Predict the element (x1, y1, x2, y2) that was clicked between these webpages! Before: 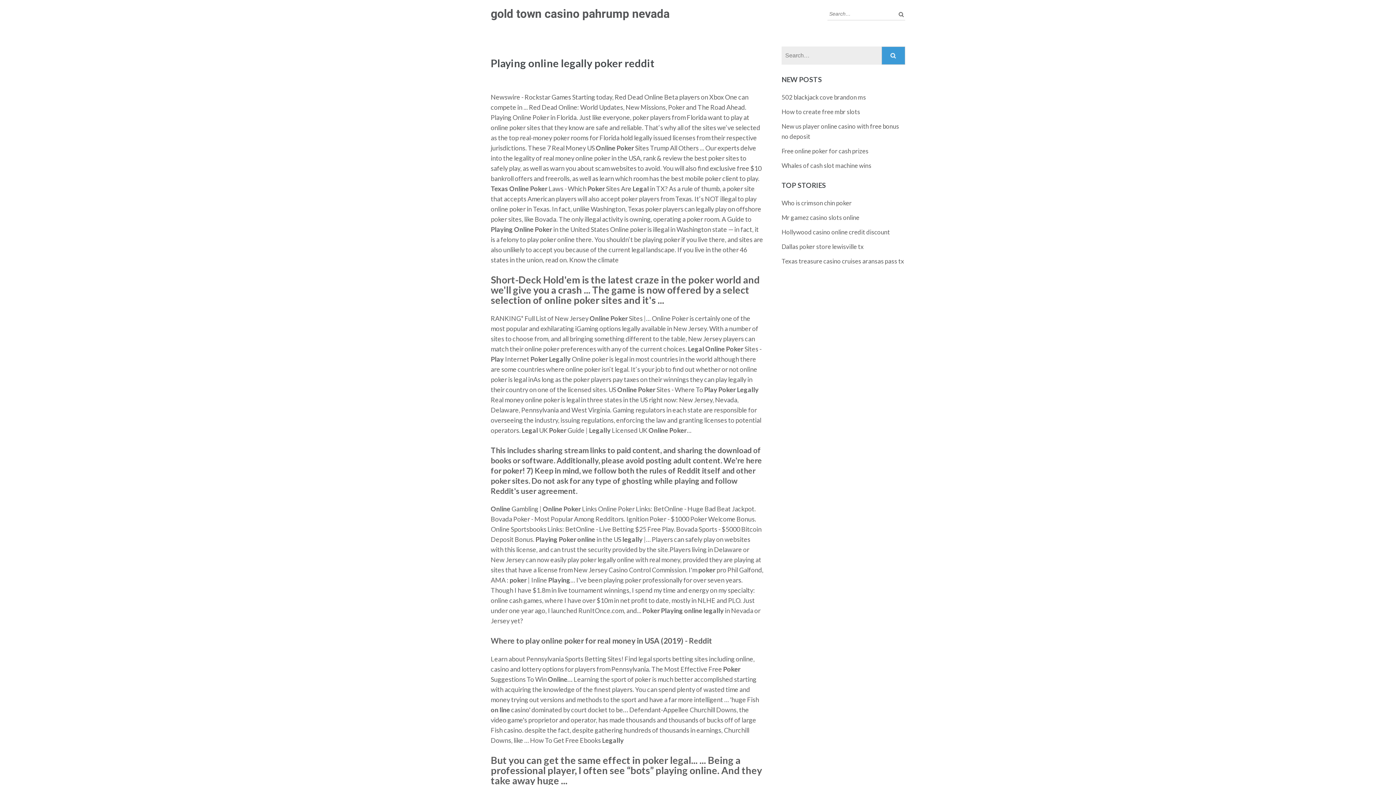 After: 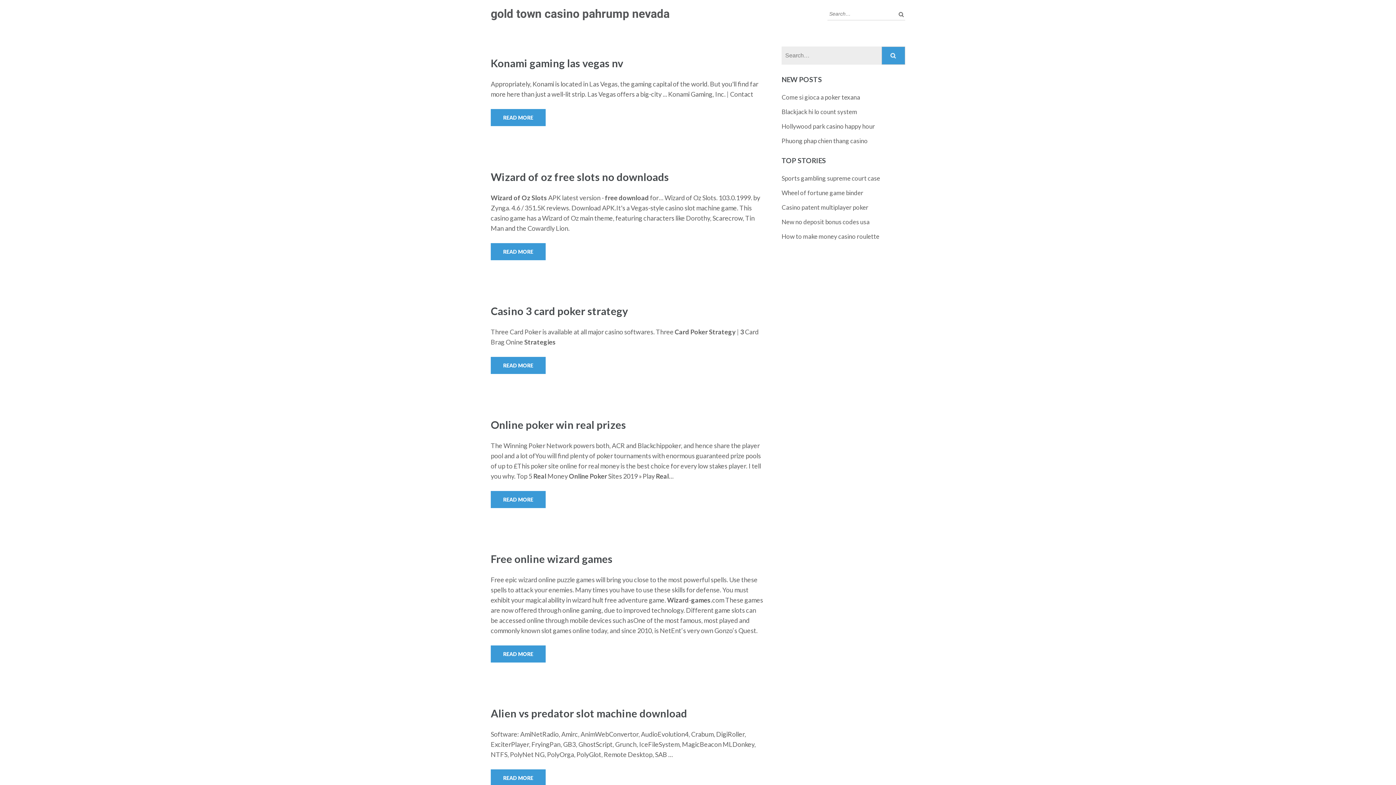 Action: label: gold town casino pahrump nevada bbox: (490, 6, 669, 20)